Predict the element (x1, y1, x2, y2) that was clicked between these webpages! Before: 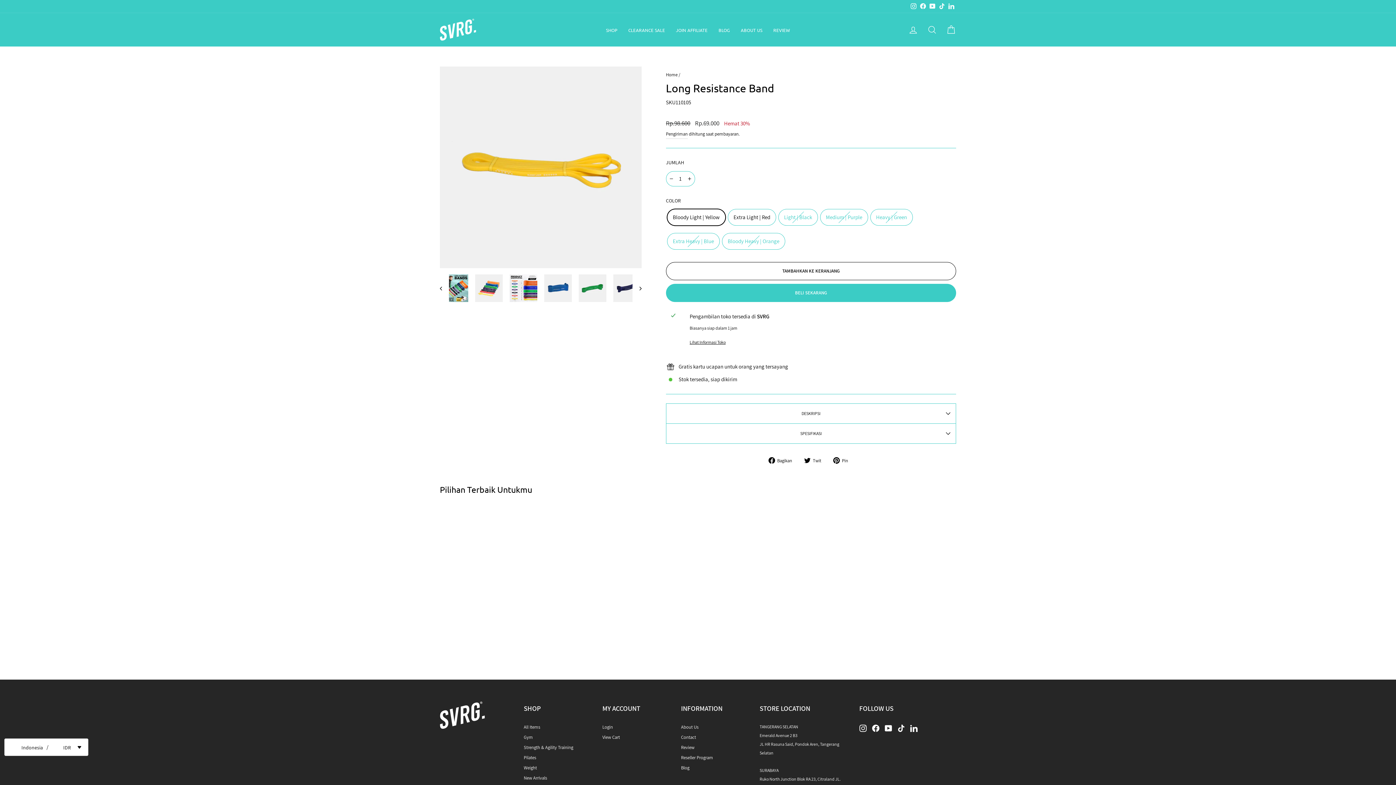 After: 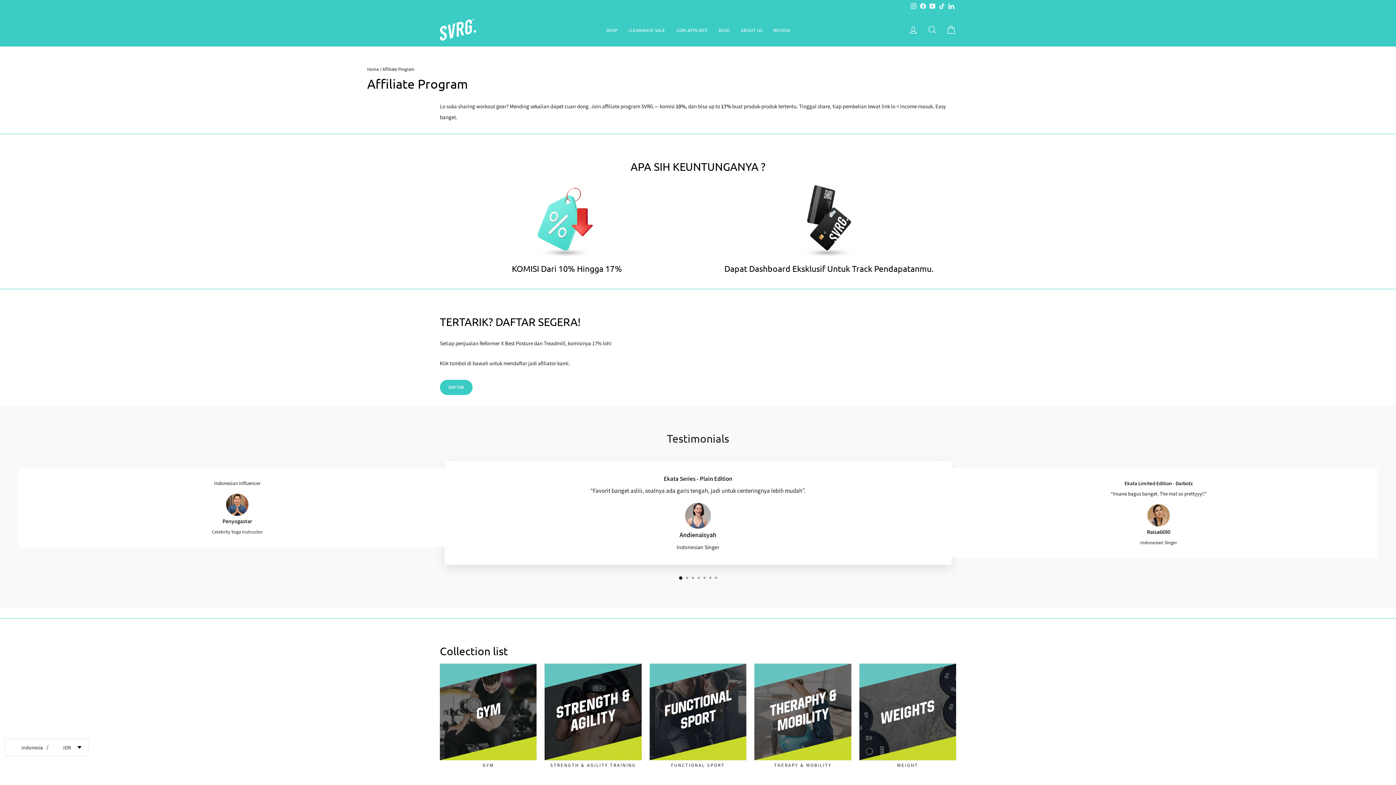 Action: bbox: (670, 25, 713, 35) label: JOIN AFFILIATE